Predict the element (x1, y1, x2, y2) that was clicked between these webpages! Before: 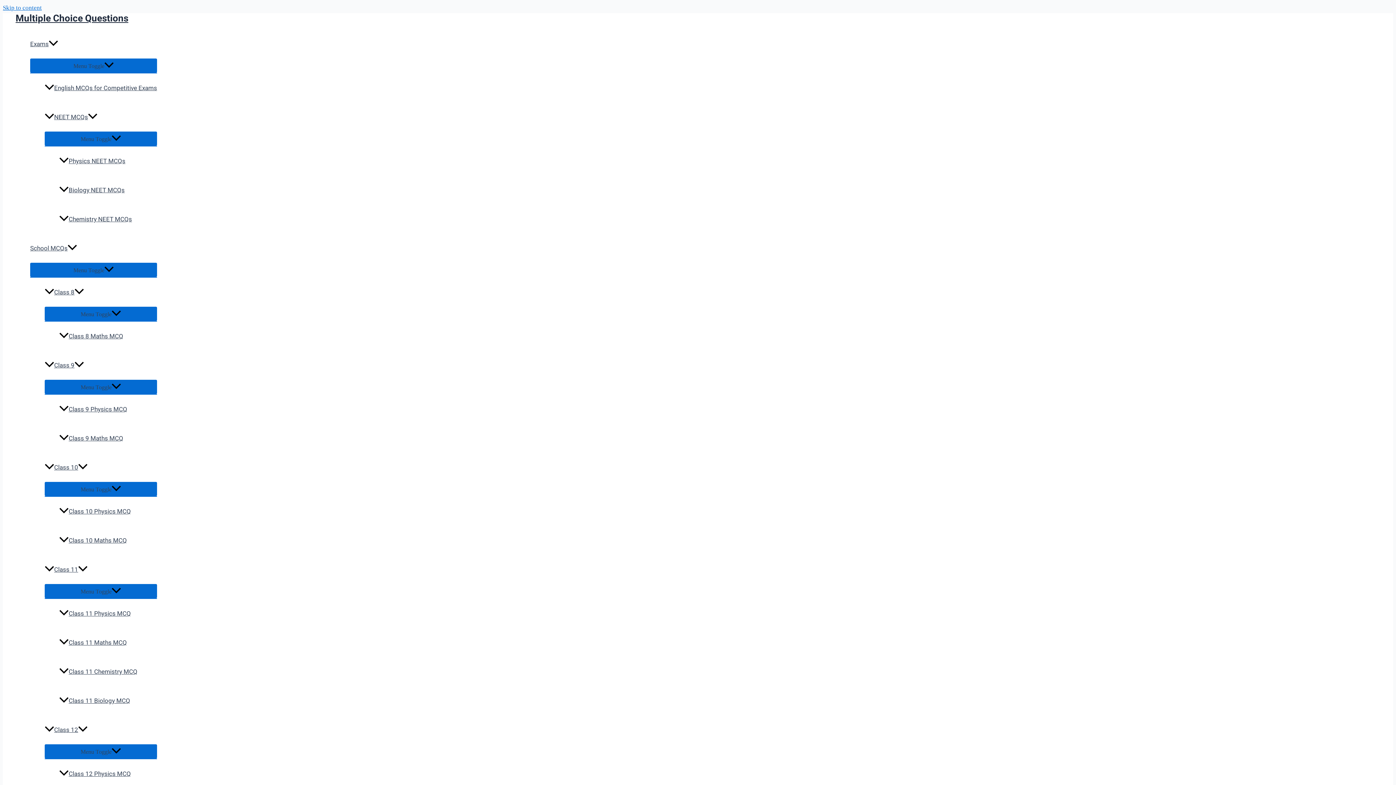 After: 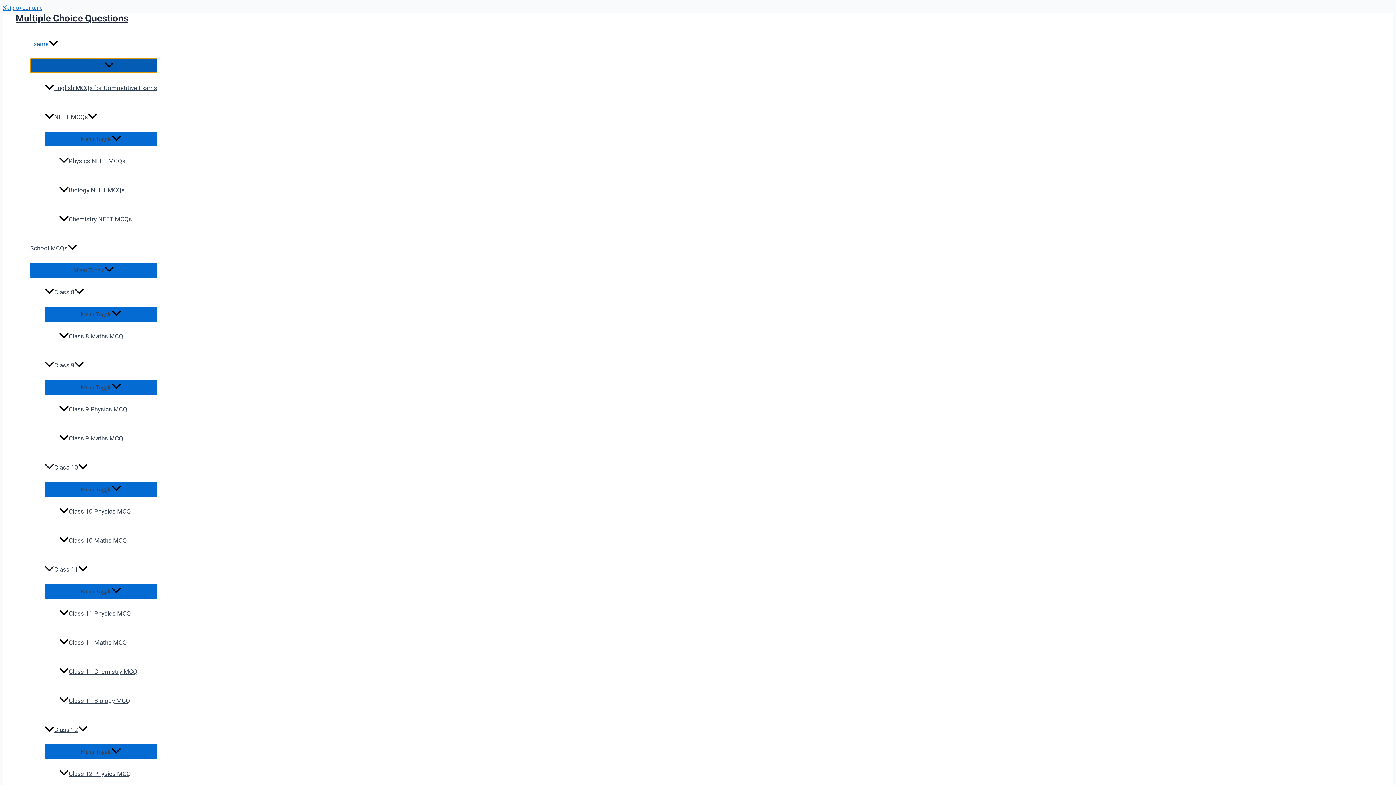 Action: label: Menu Toggle bbox: (30, 58, 157, 72)